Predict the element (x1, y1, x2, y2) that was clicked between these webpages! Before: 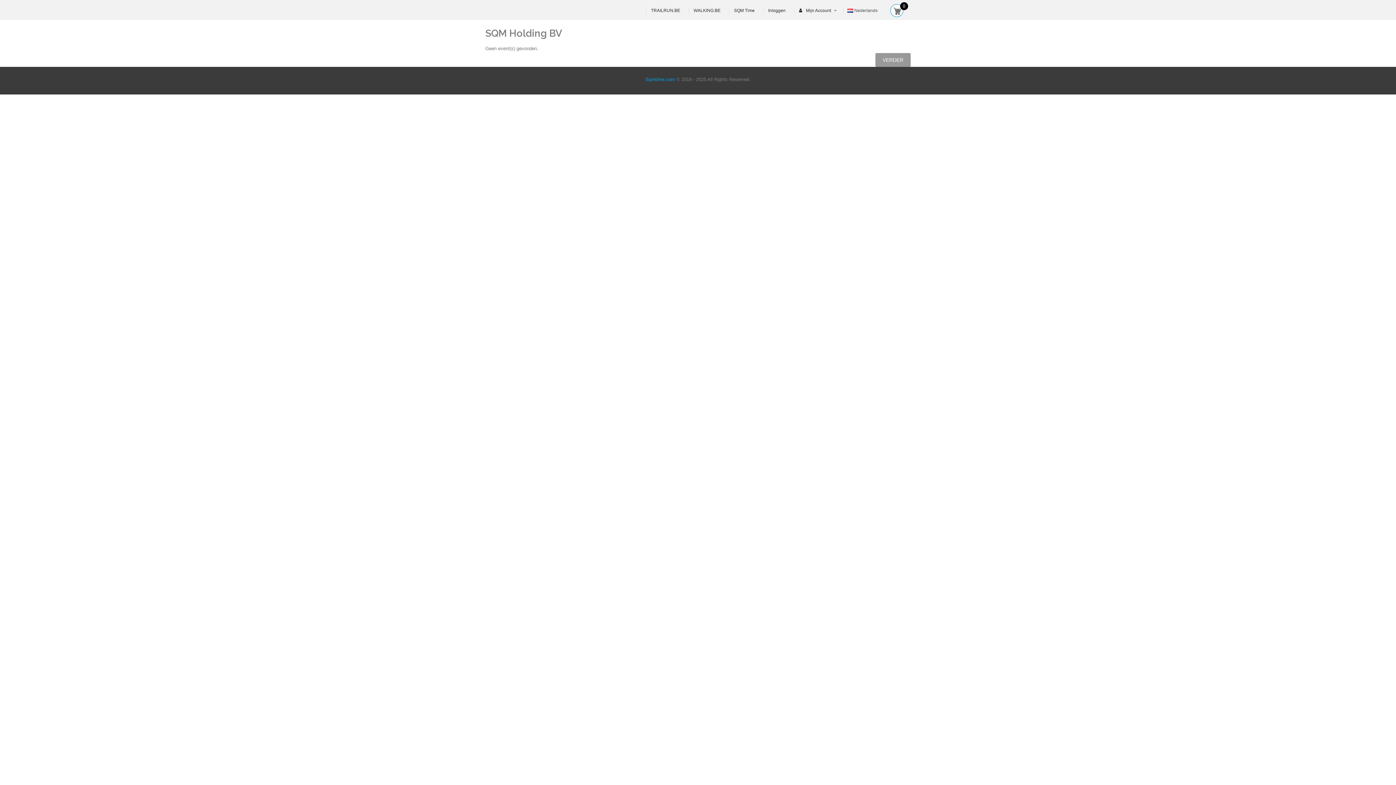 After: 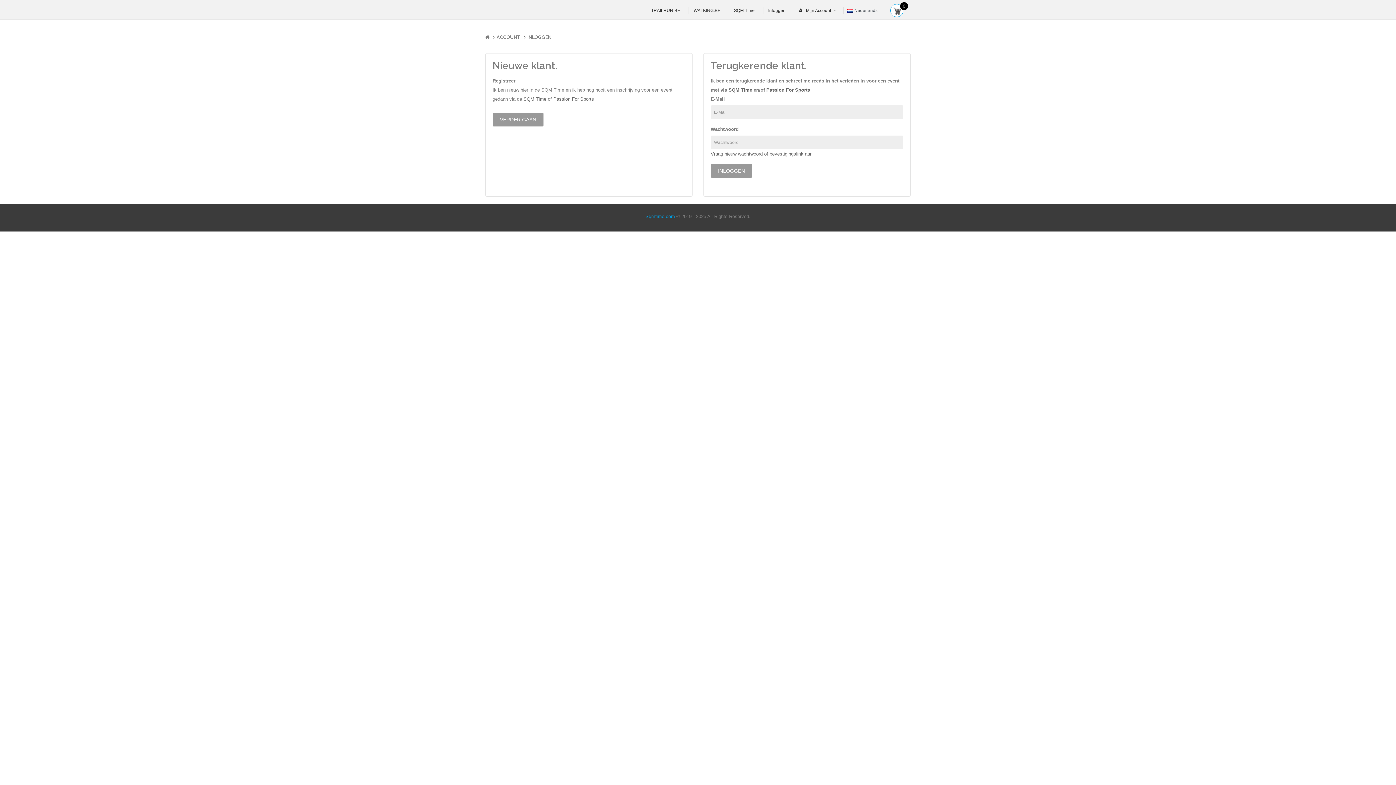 Action: bbox: (763, 6, 790, 14) label: Inloggen